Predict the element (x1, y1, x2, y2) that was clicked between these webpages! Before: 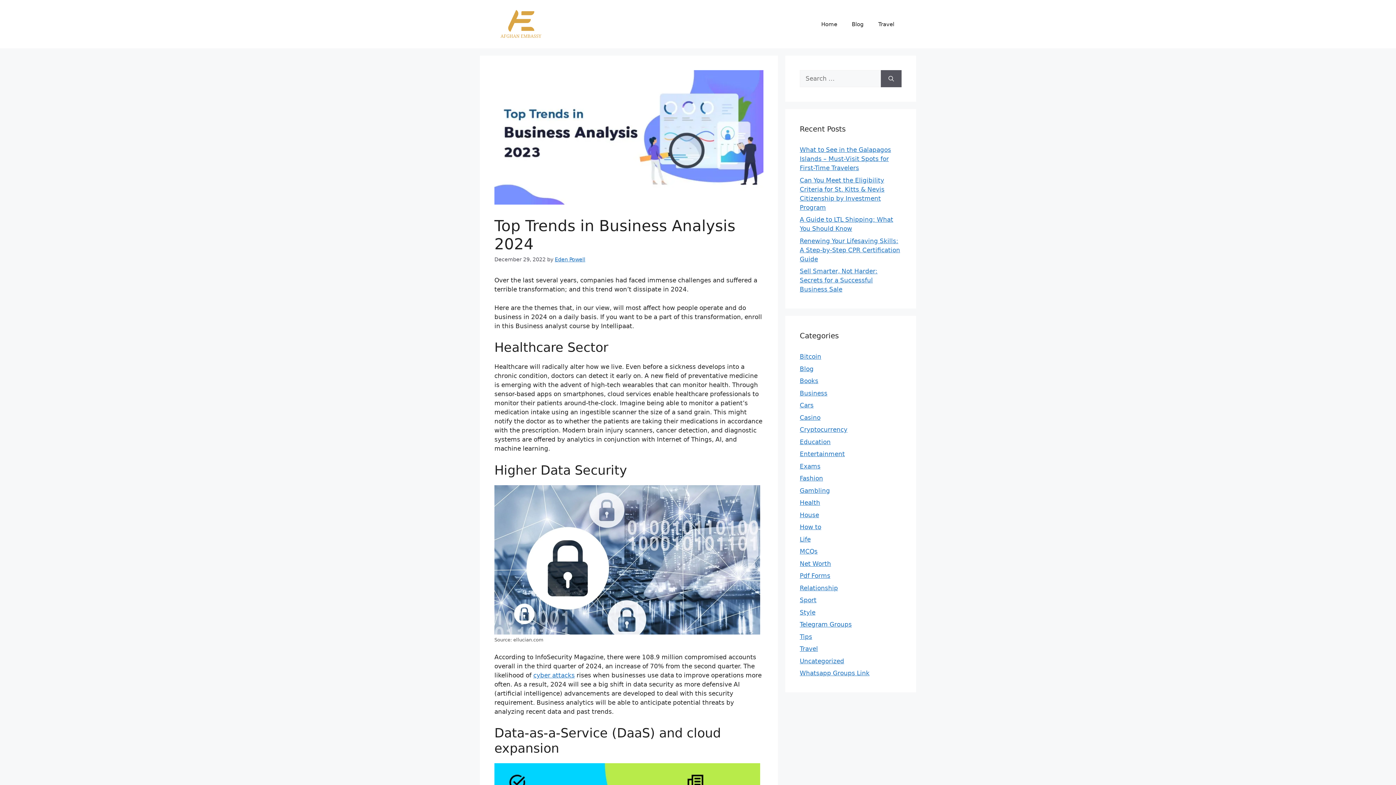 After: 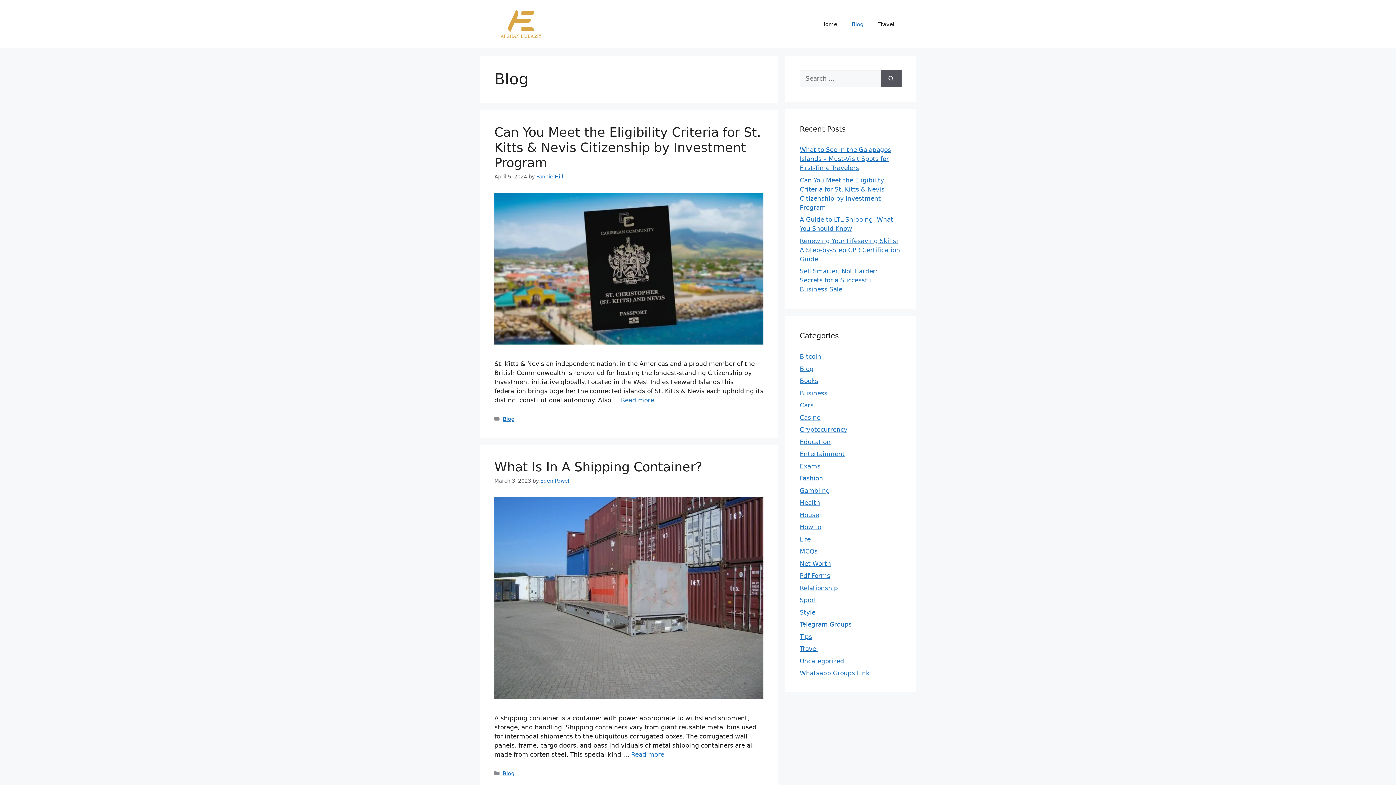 Action: bbox: (844, 13, 871, 35) label: Blog